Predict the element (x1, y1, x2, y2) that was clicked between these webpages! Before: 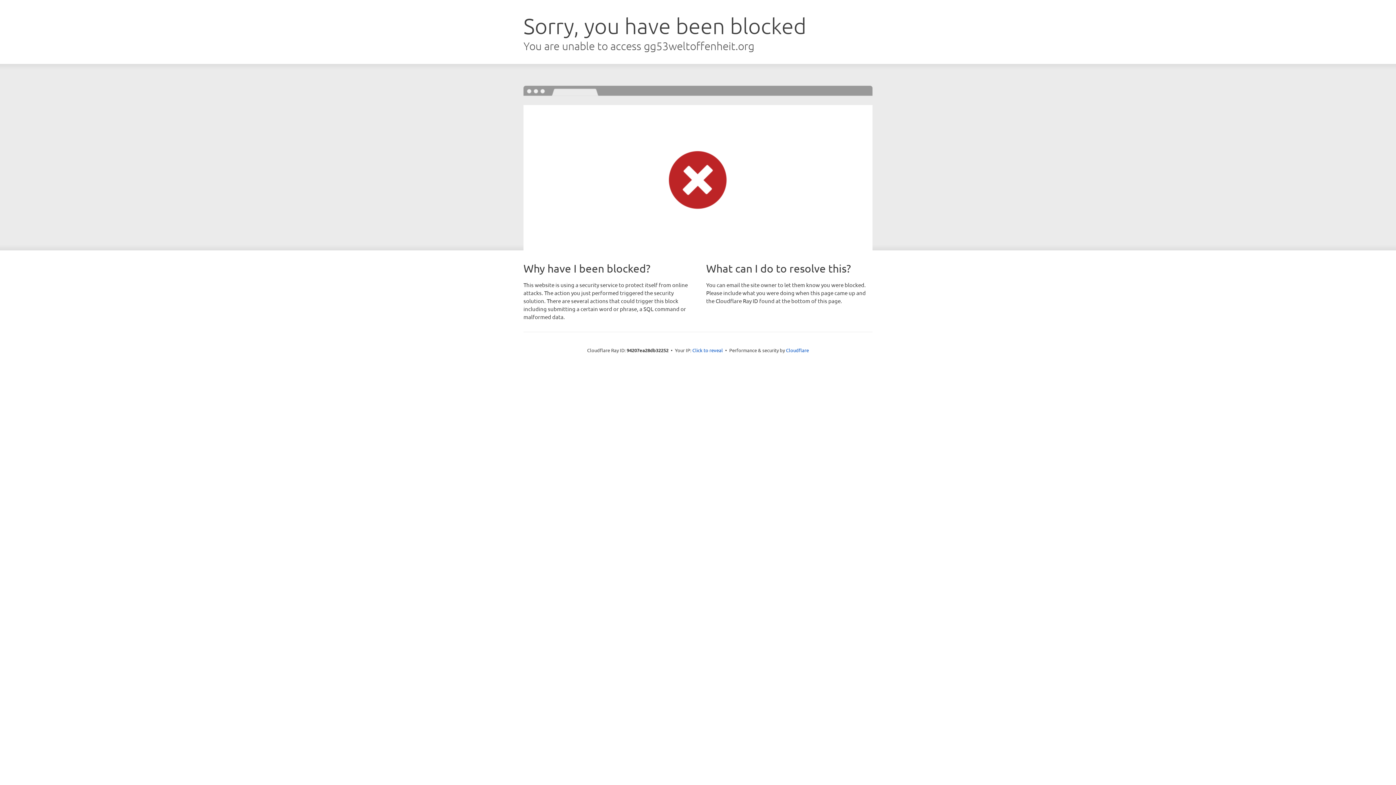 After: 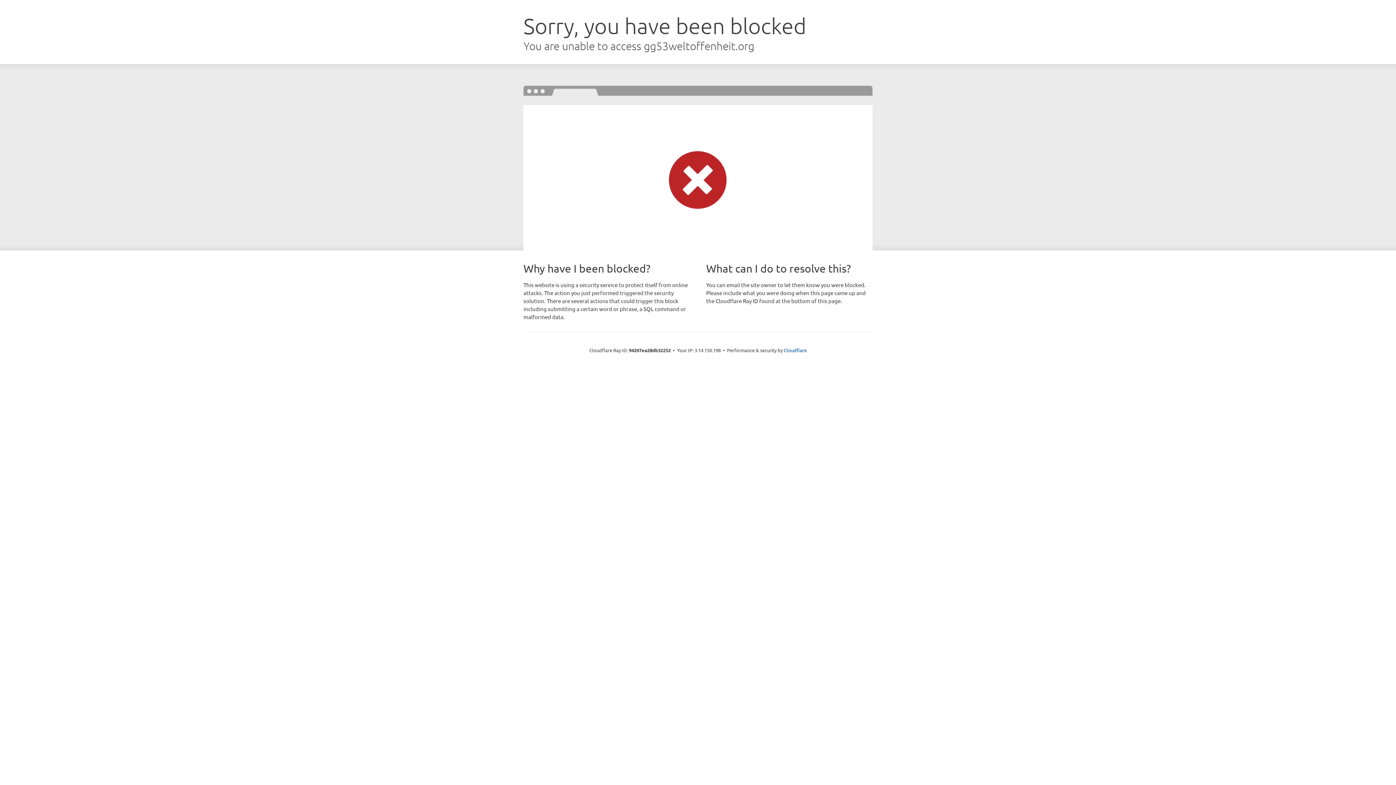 Action: label: Click to reveal bbox: (692, 346, 723, 353)